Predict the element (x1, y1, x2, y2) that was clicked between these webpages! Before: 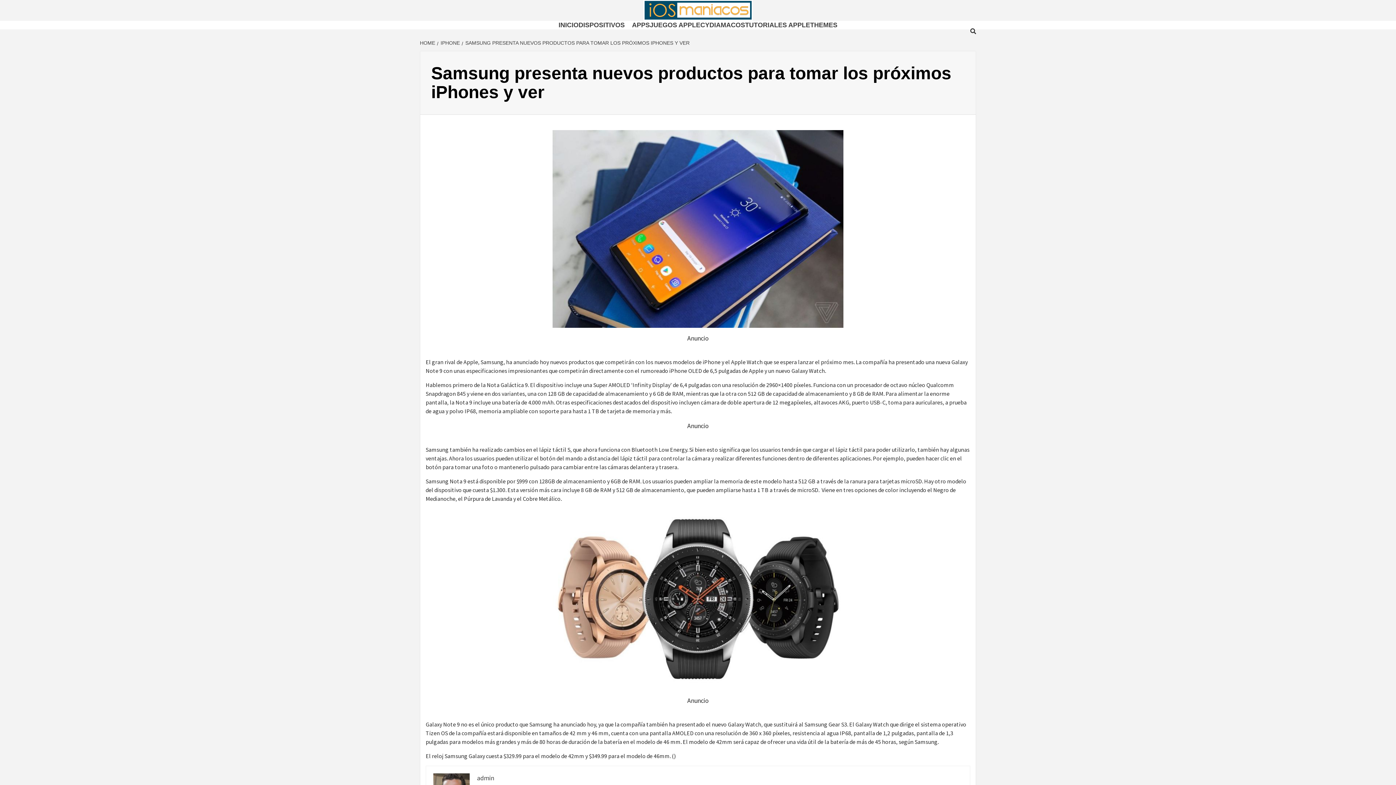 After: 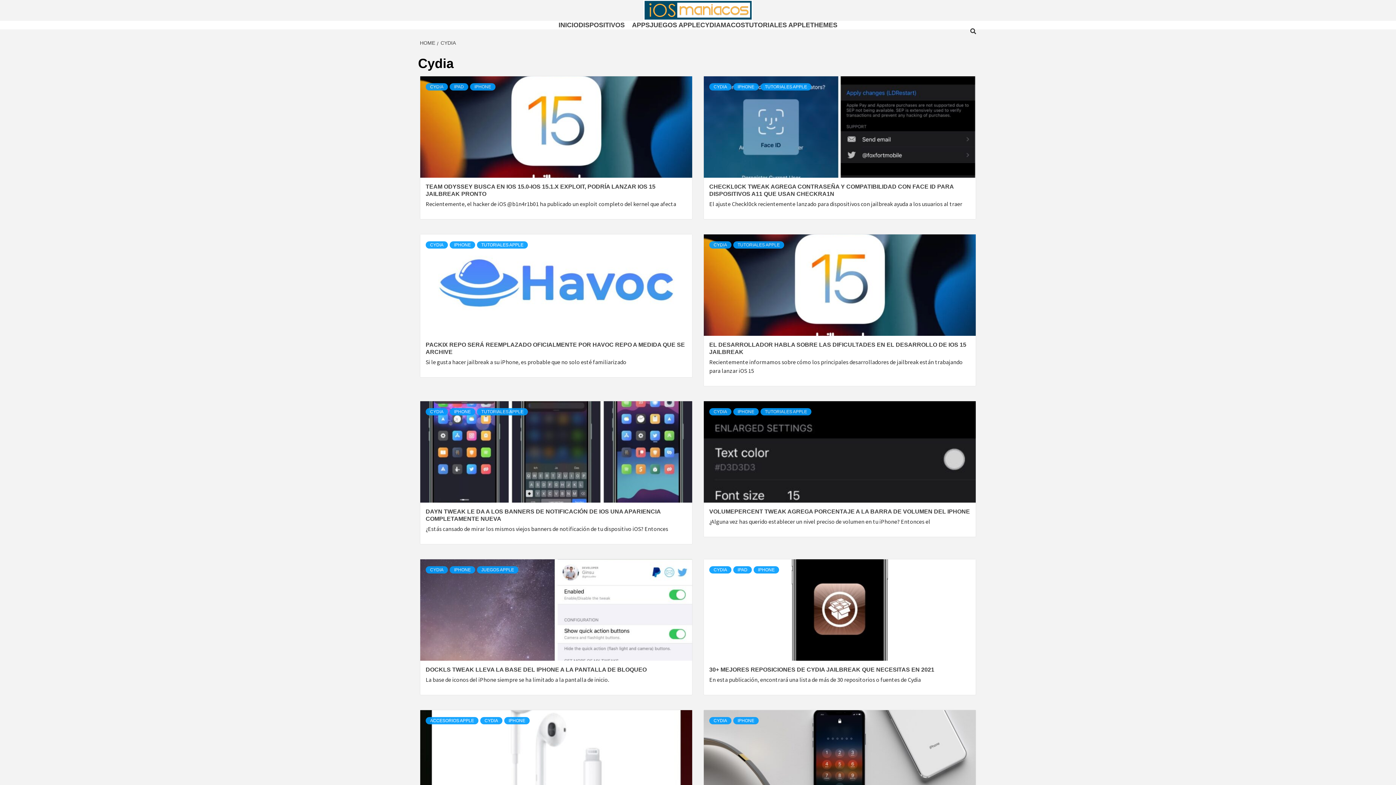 Action: bbox: (700, 21, 720, 28) label: CYDIA